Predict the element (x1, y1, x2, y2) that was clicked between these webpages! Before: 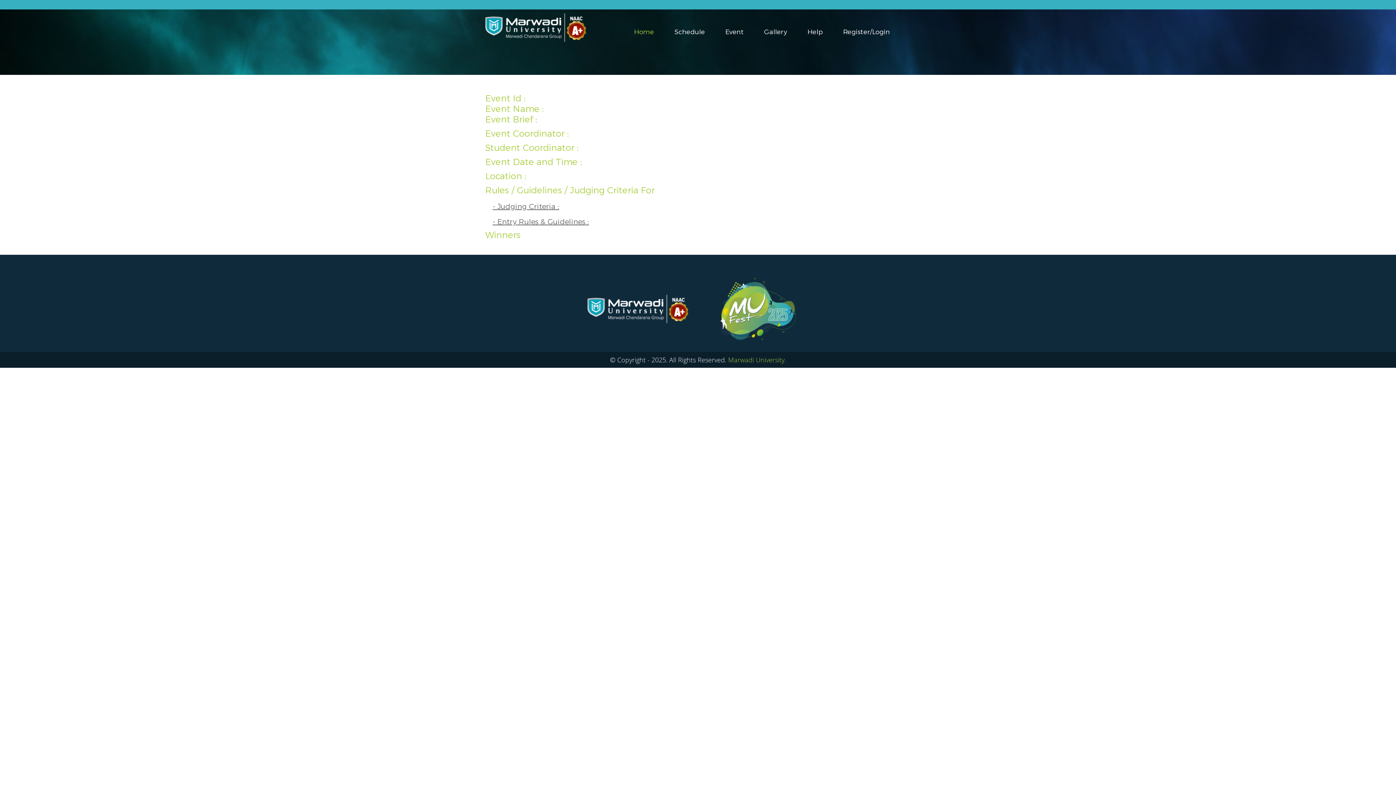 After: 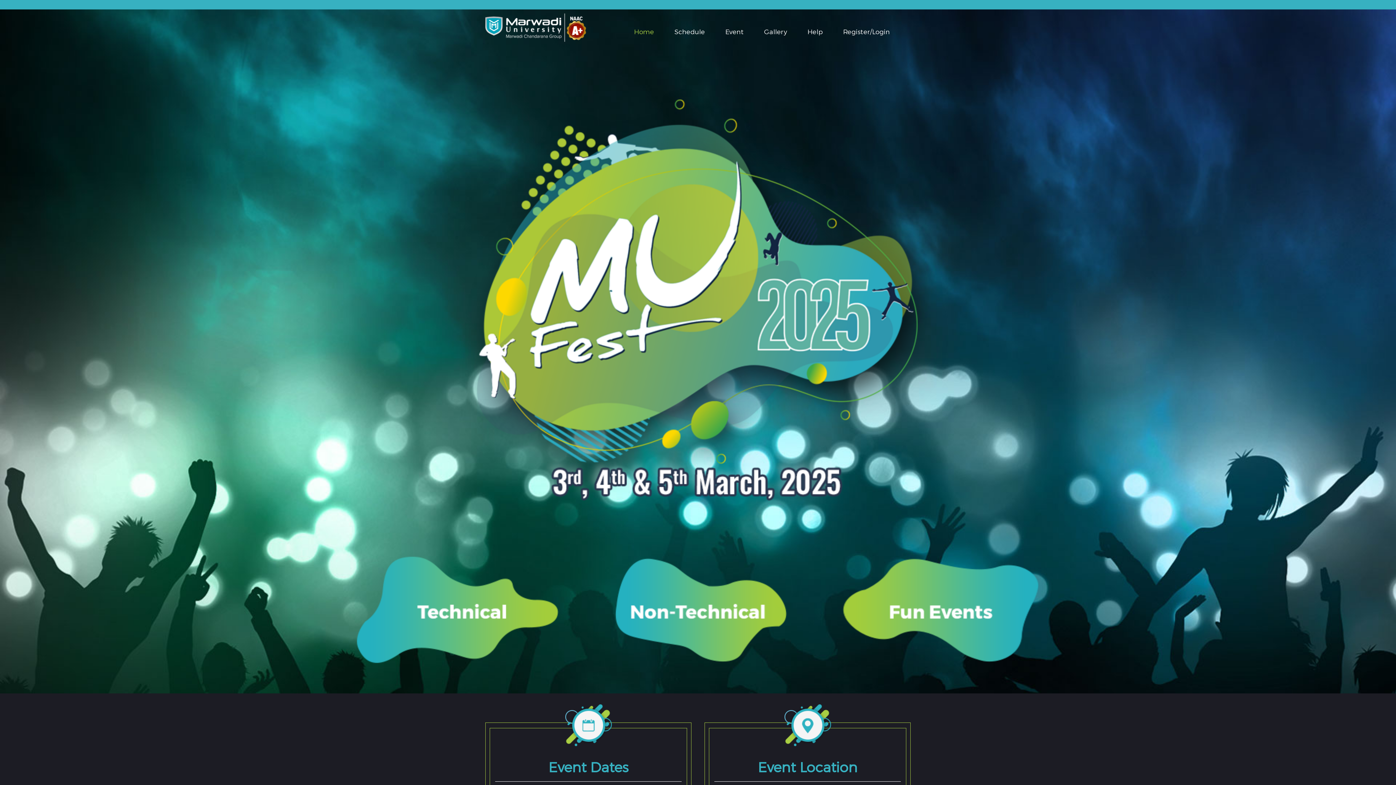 Action: label: Home bbox: (634, 28, 654, 36)